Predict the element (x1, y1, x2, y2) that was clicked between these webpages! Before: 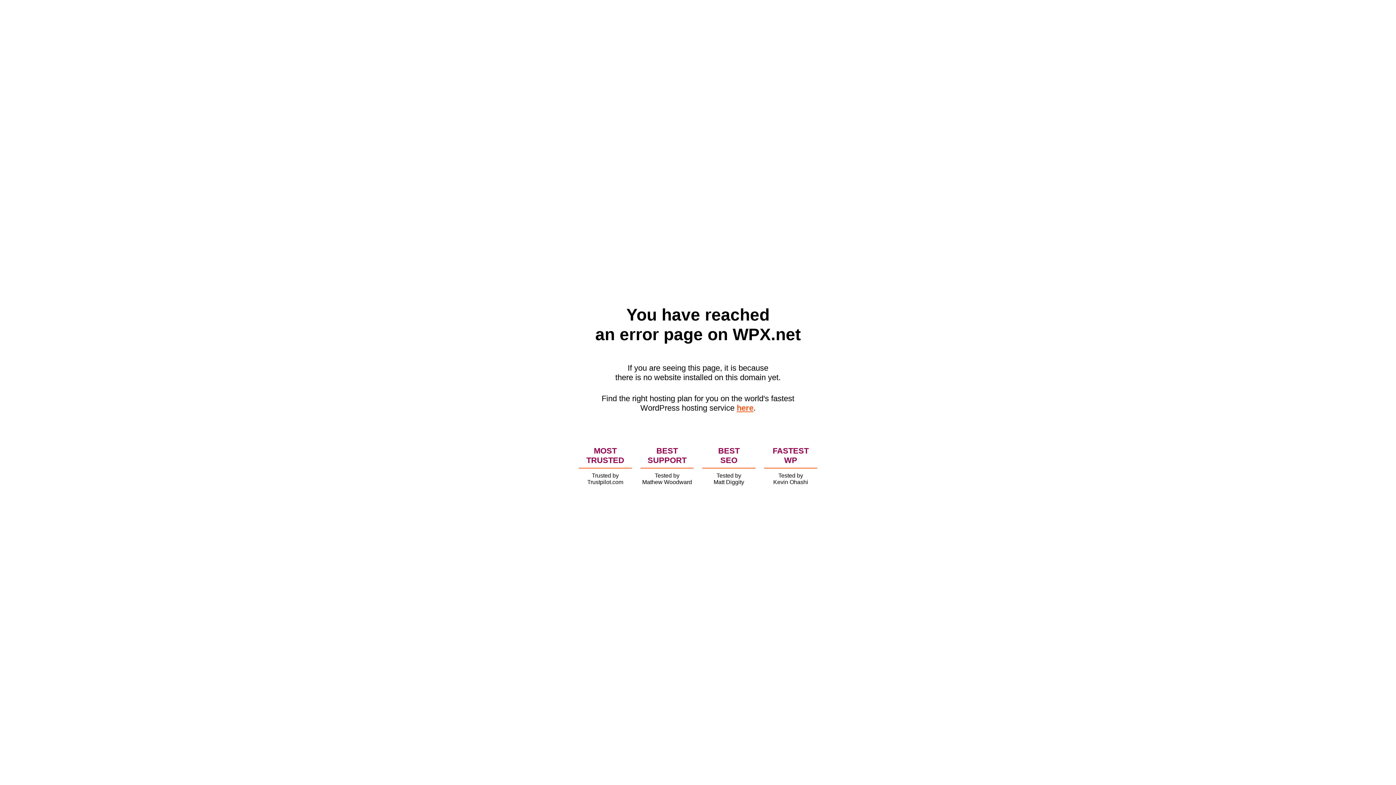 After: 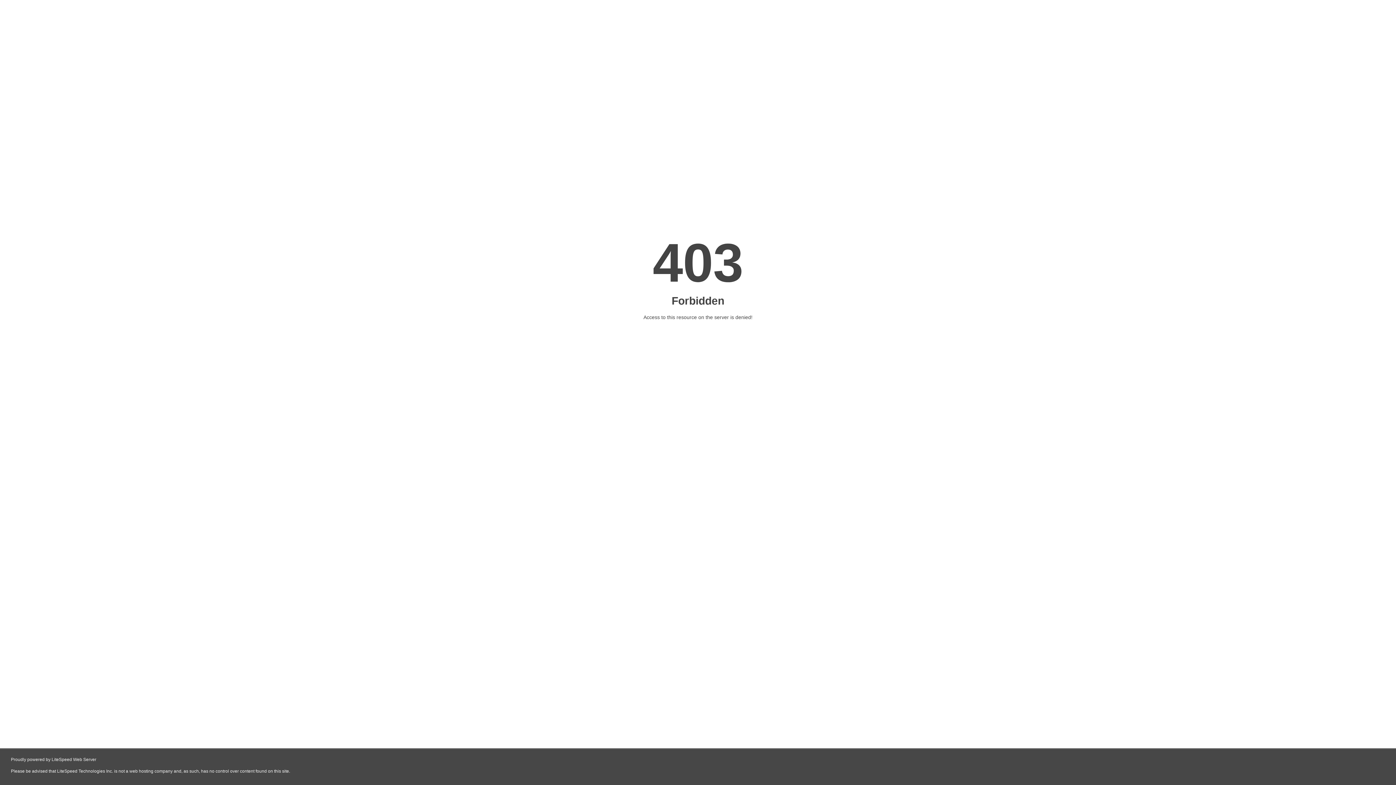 Action: label: here bbox: (736, 403, 753, 412)